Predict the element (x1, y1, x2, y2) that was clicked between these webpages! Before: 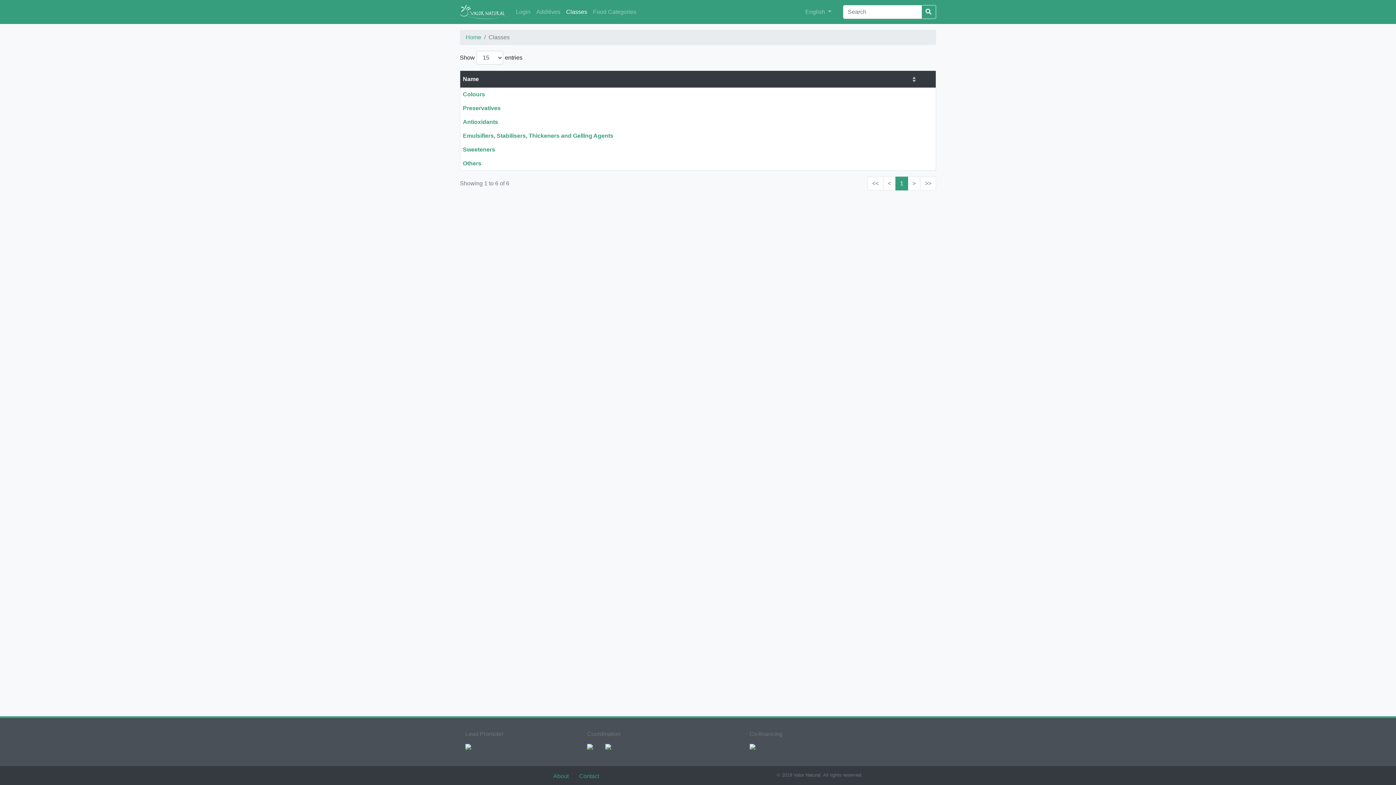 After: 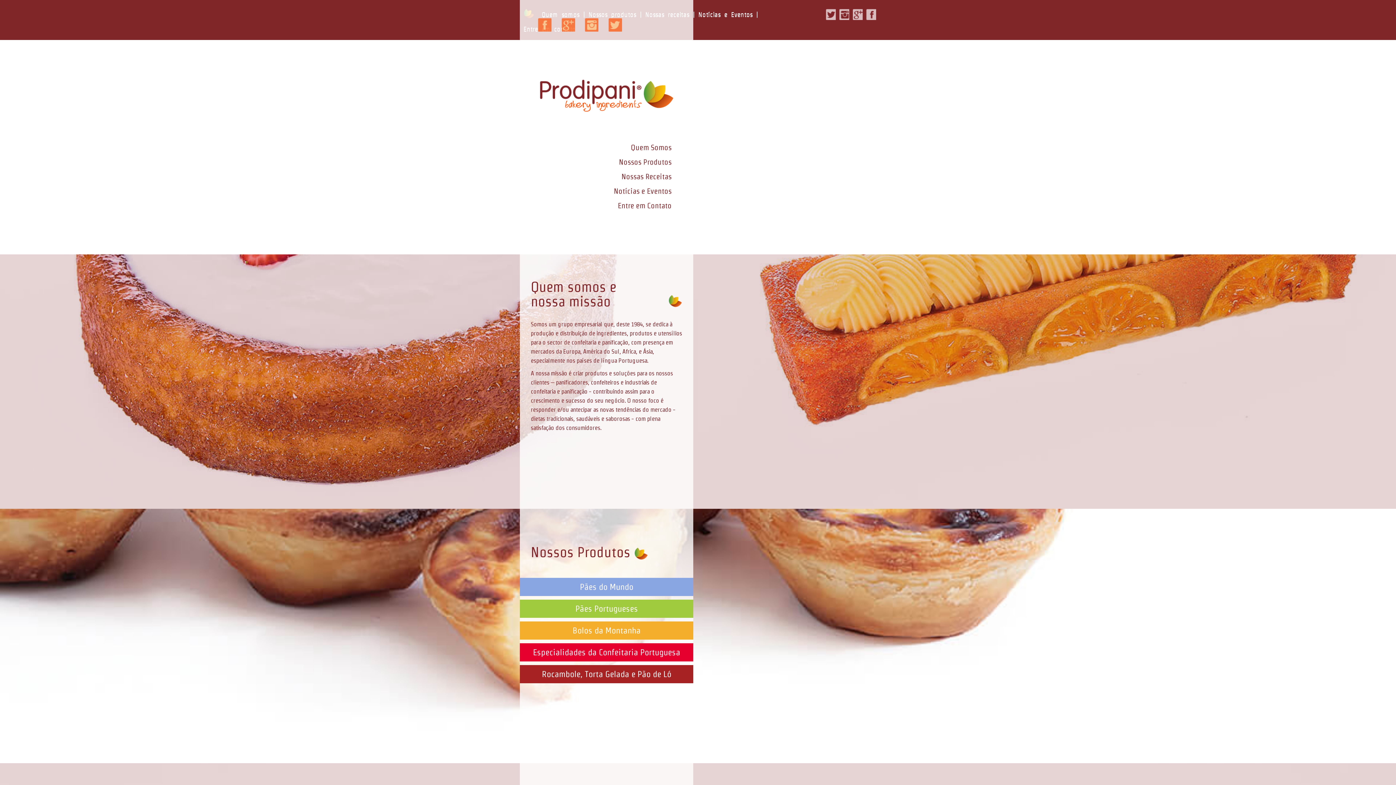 Action: bbox: (460, 743, 476, 749)